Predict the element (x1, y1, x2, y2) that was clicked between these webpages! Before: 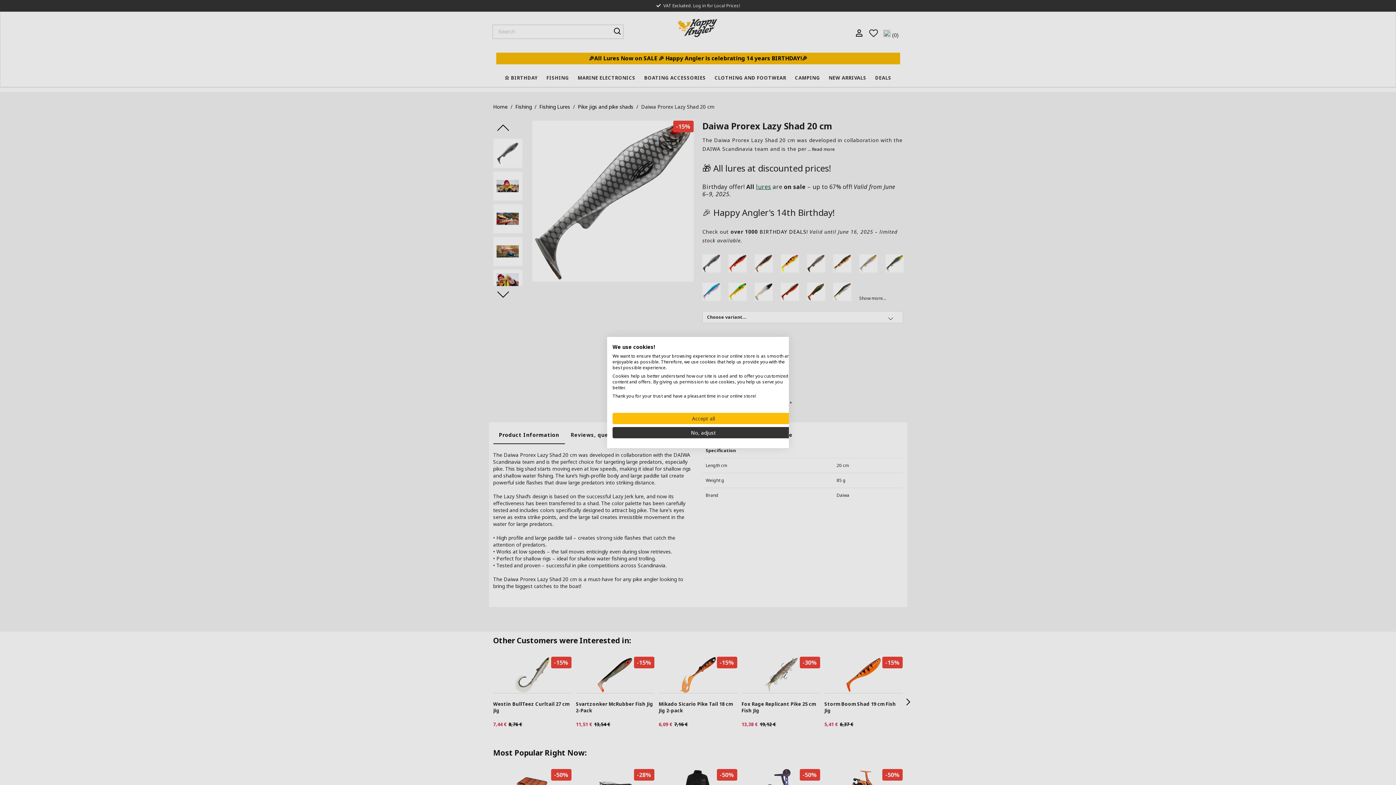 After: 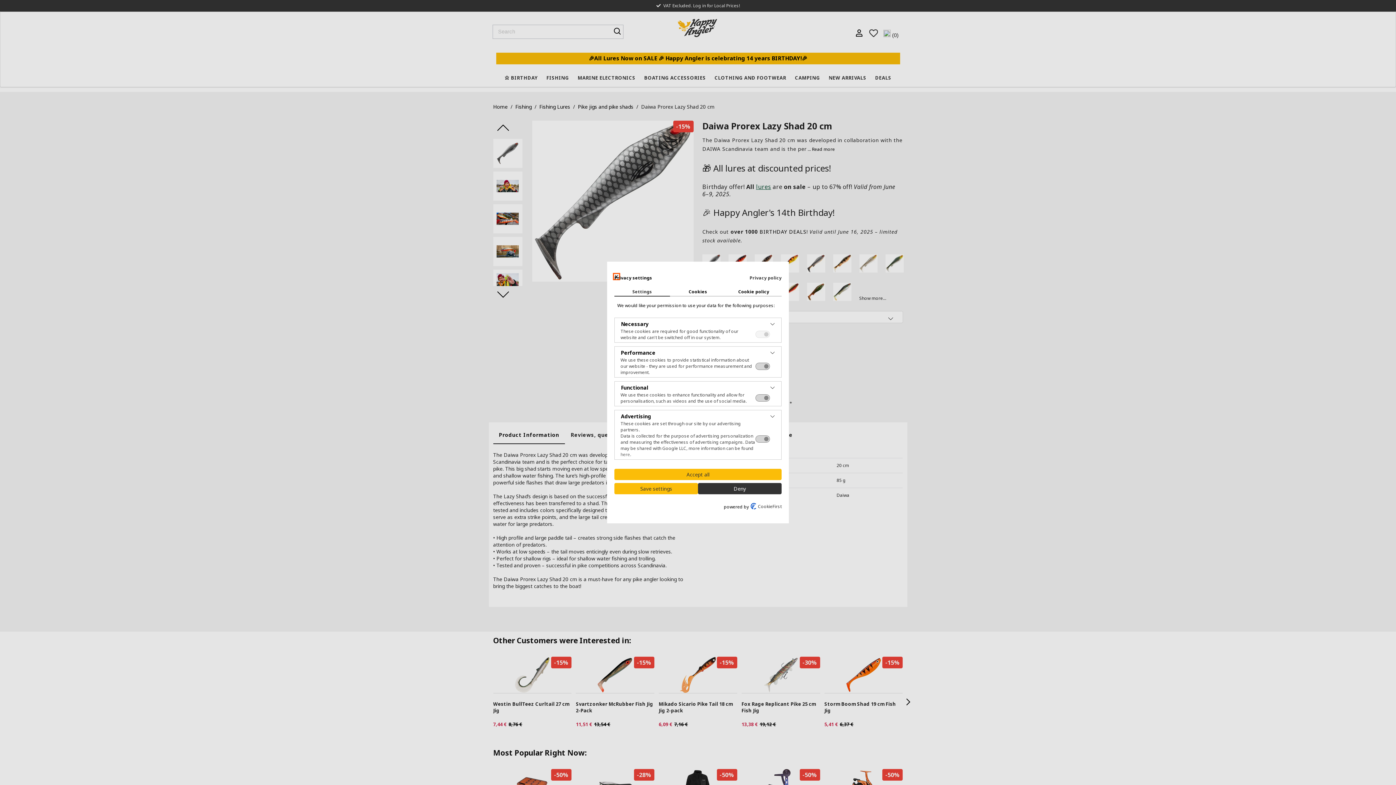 Action: bbox: (612, 427, 794, 438) label: Adjust cookie preferences